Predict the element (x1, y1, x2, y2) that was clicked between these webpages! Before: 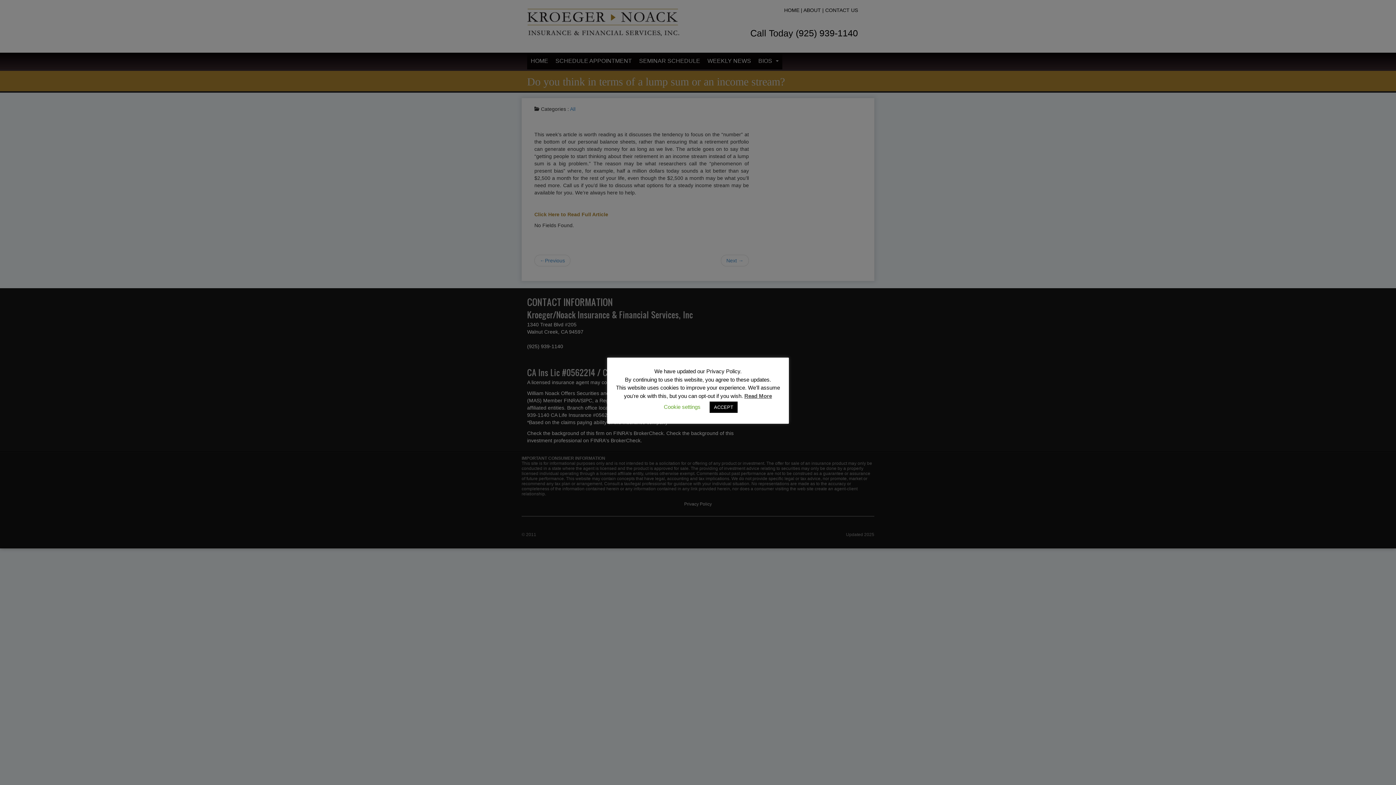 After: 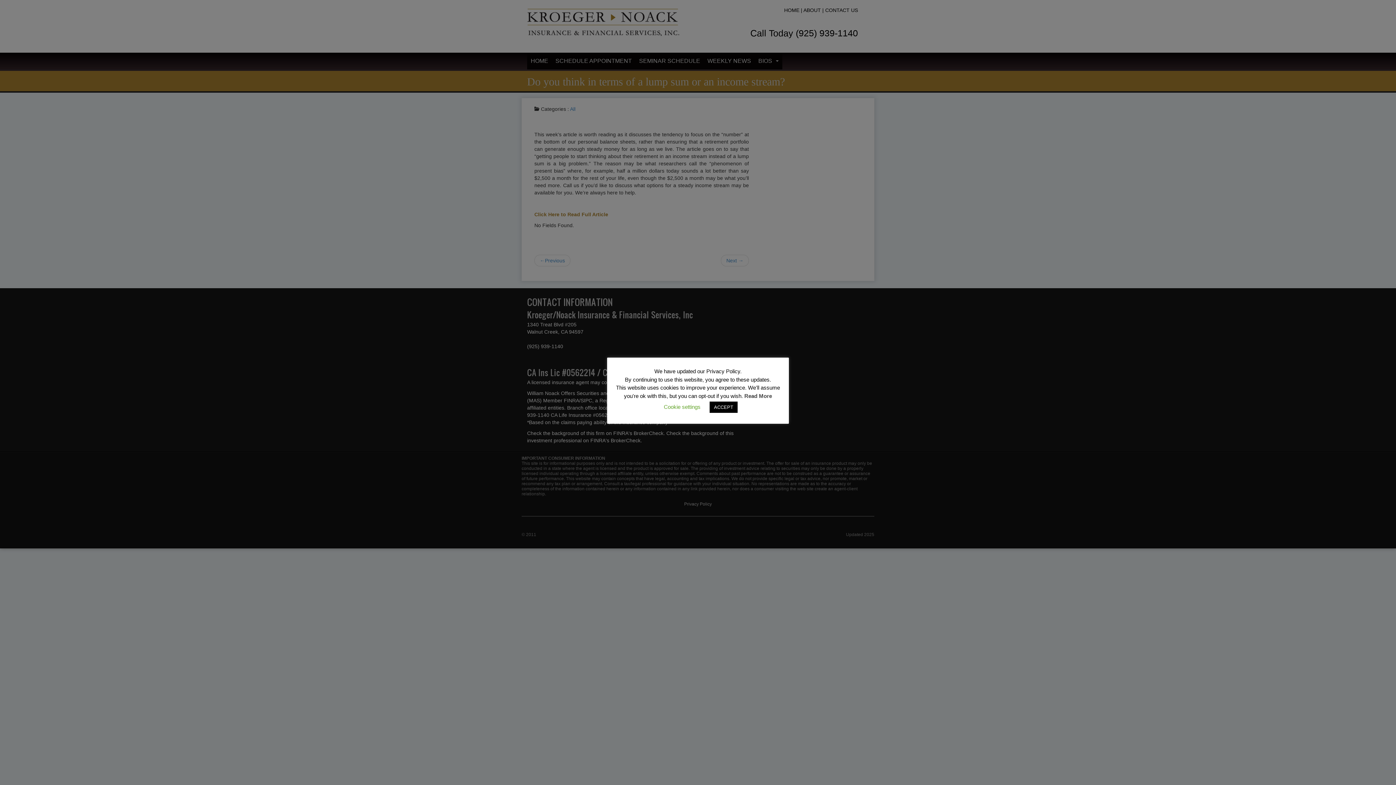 Action: label: Read More bbox: (744, 392, 772, 399)